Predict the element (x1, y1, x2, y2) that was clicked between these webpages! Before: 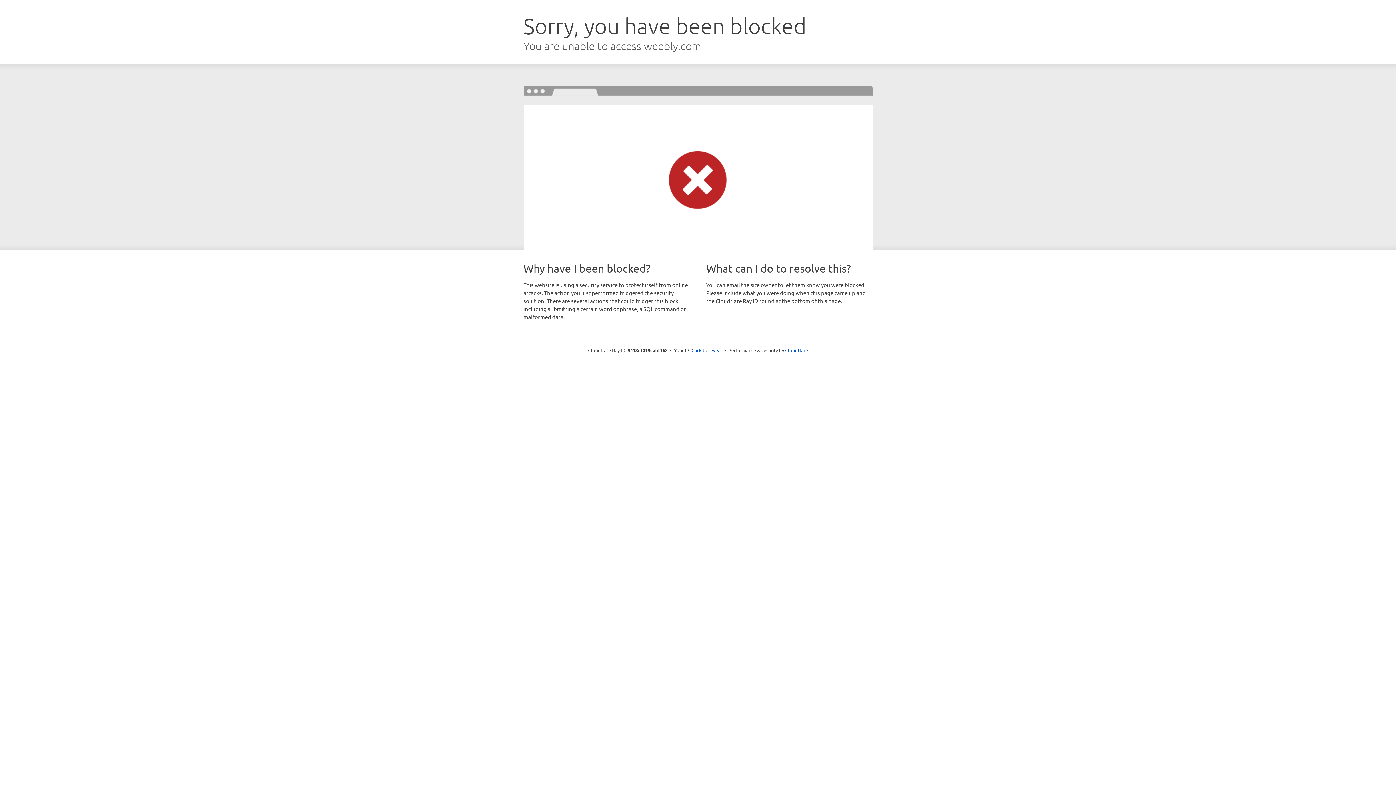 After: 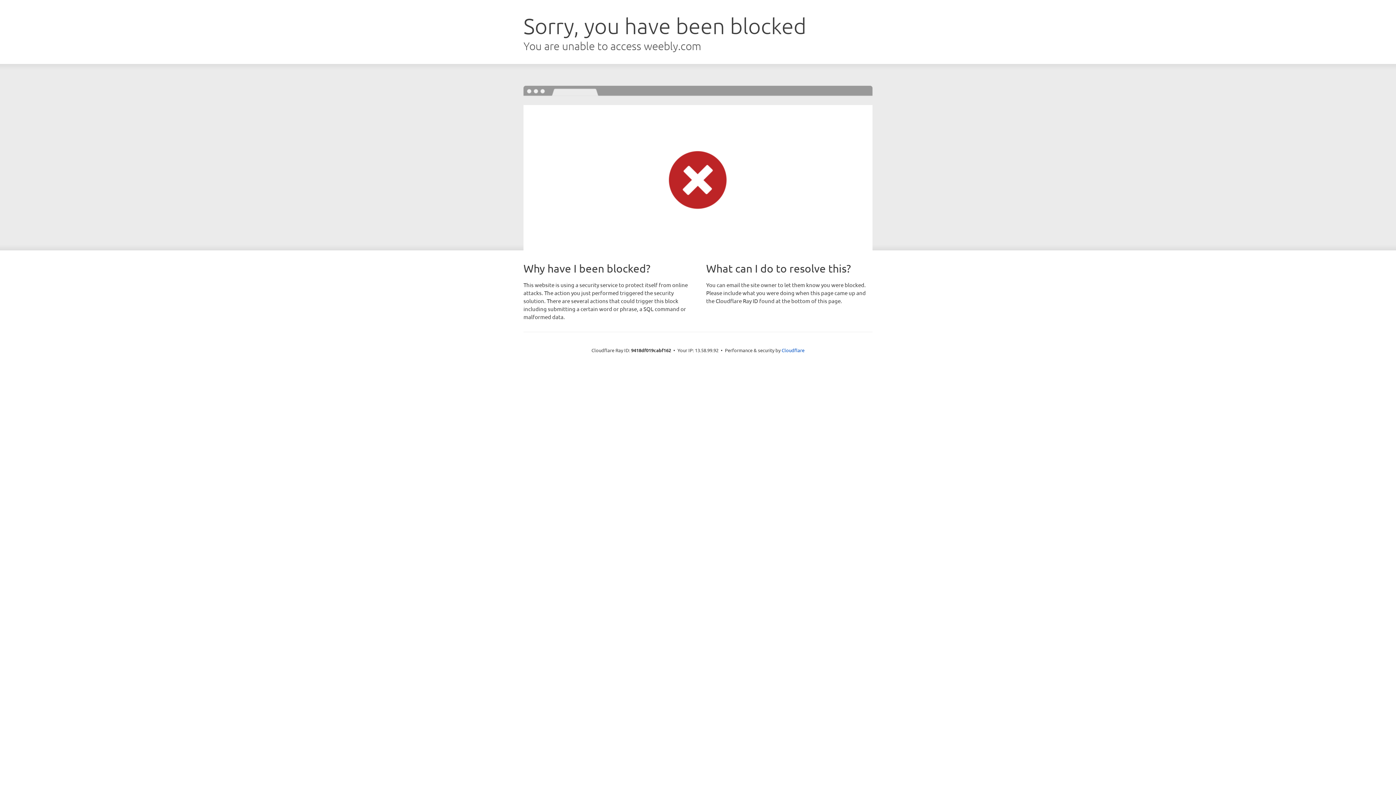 Action: bbox: (691, 346, 722, 353) label: Click to reveal